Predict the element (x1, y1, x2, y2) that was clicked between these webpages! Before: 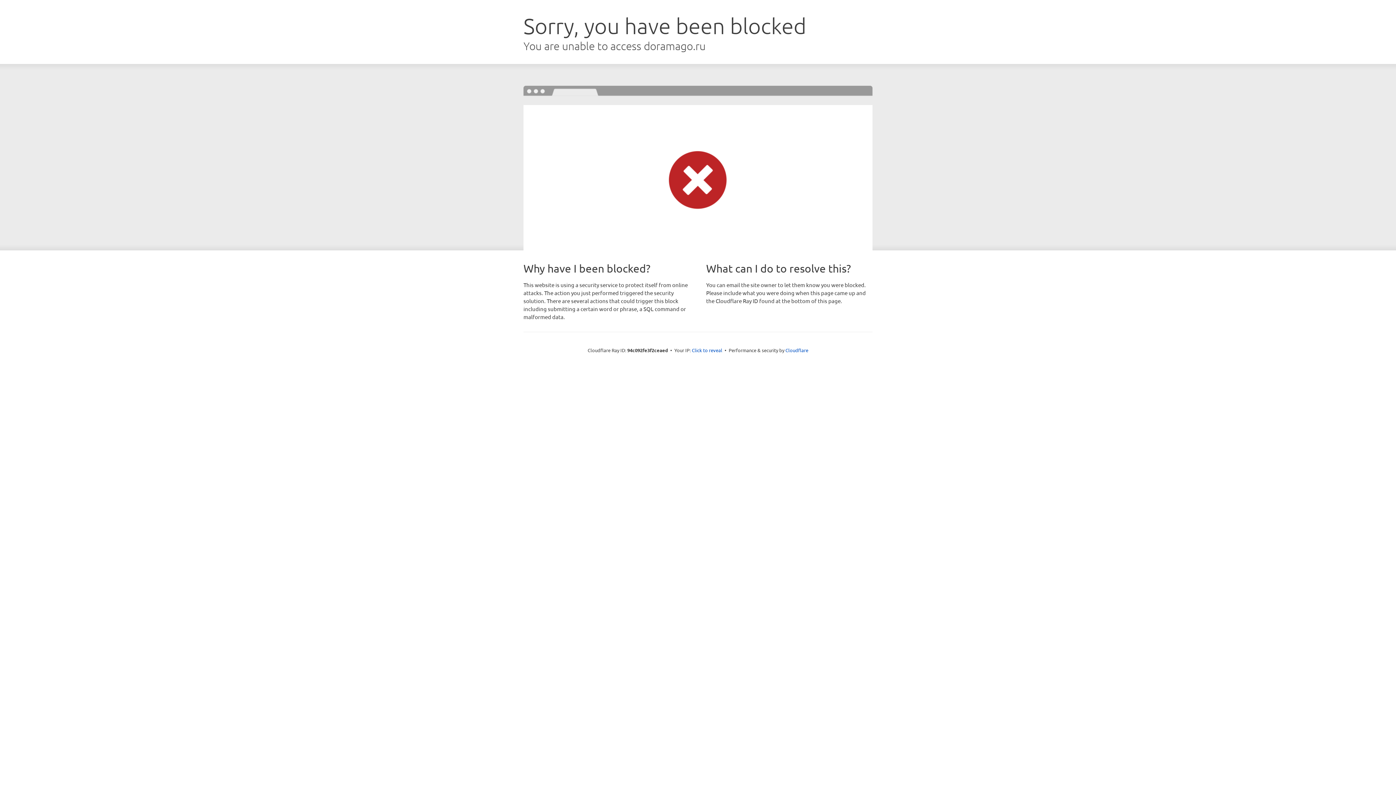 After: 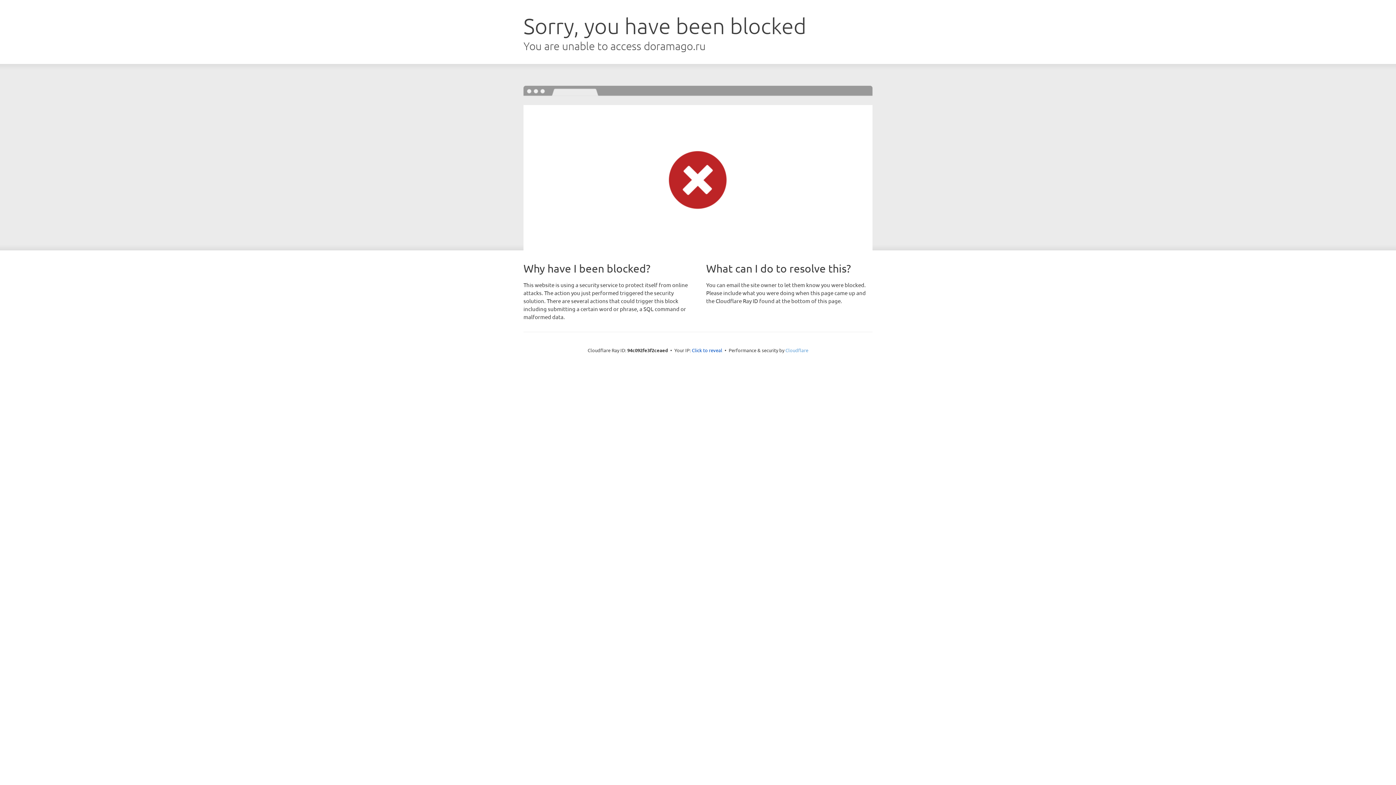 Action: bbox: (785, 347, 808, 353) label: Cloudflare